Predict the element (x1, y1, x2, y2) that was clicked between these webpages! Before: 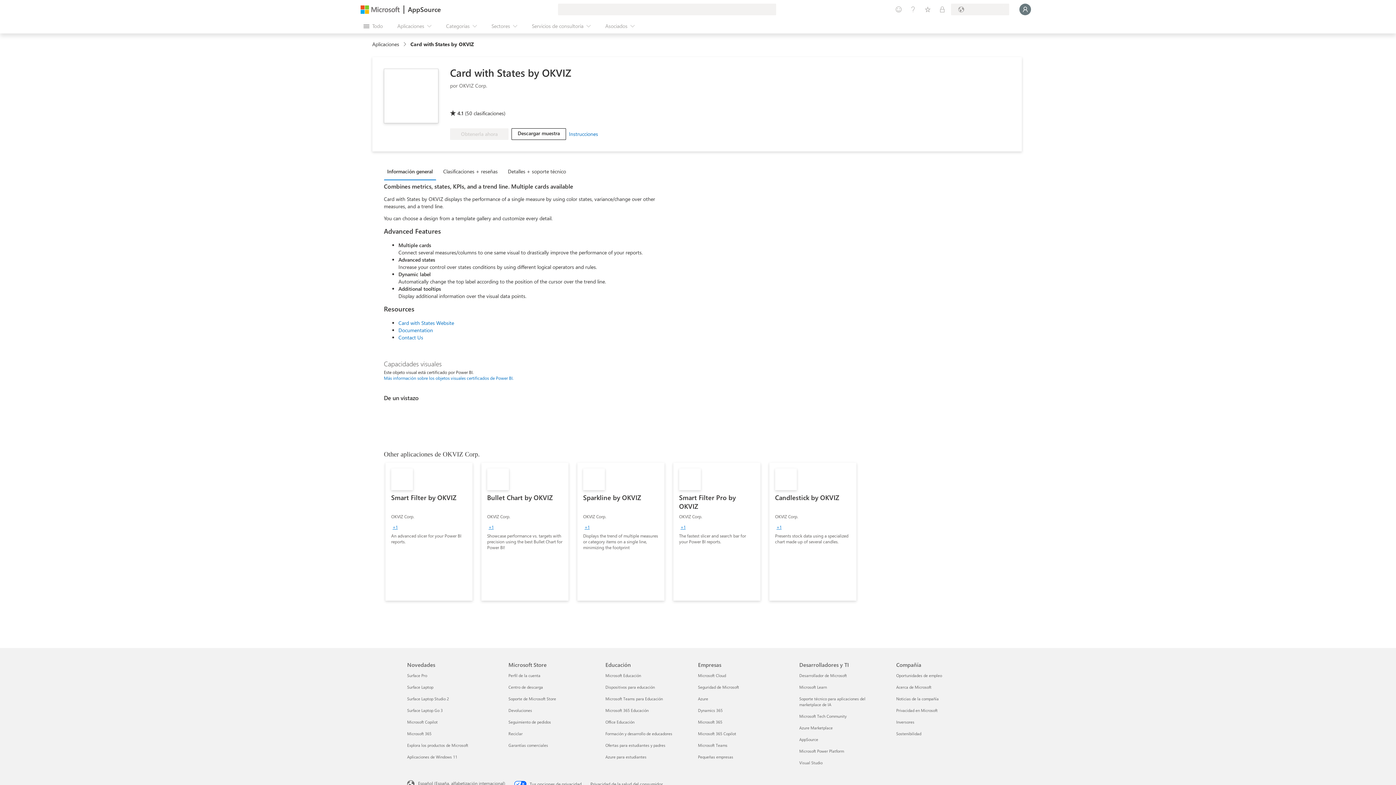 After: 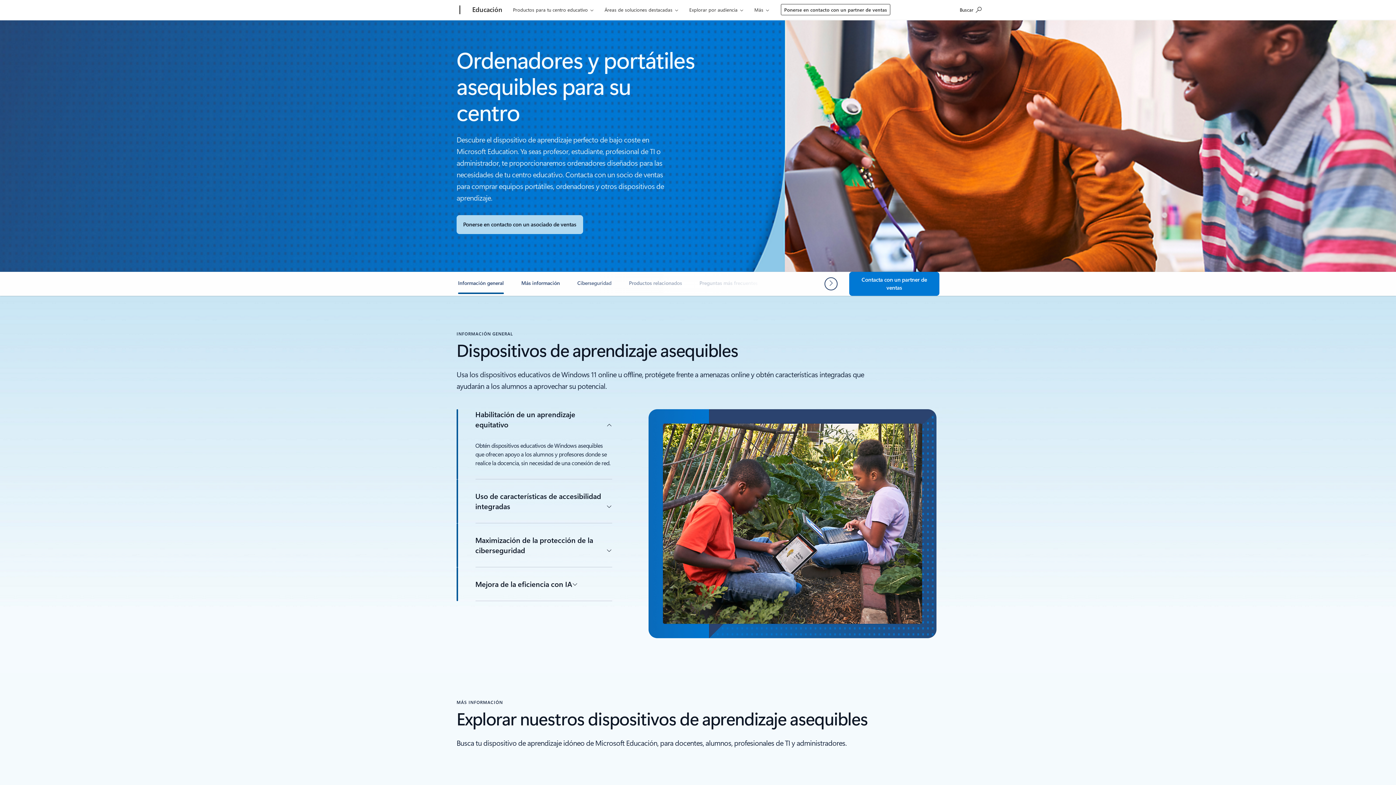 Action: label: Dispositivos para educación Educación bbox: (605, 684, 655, 690)